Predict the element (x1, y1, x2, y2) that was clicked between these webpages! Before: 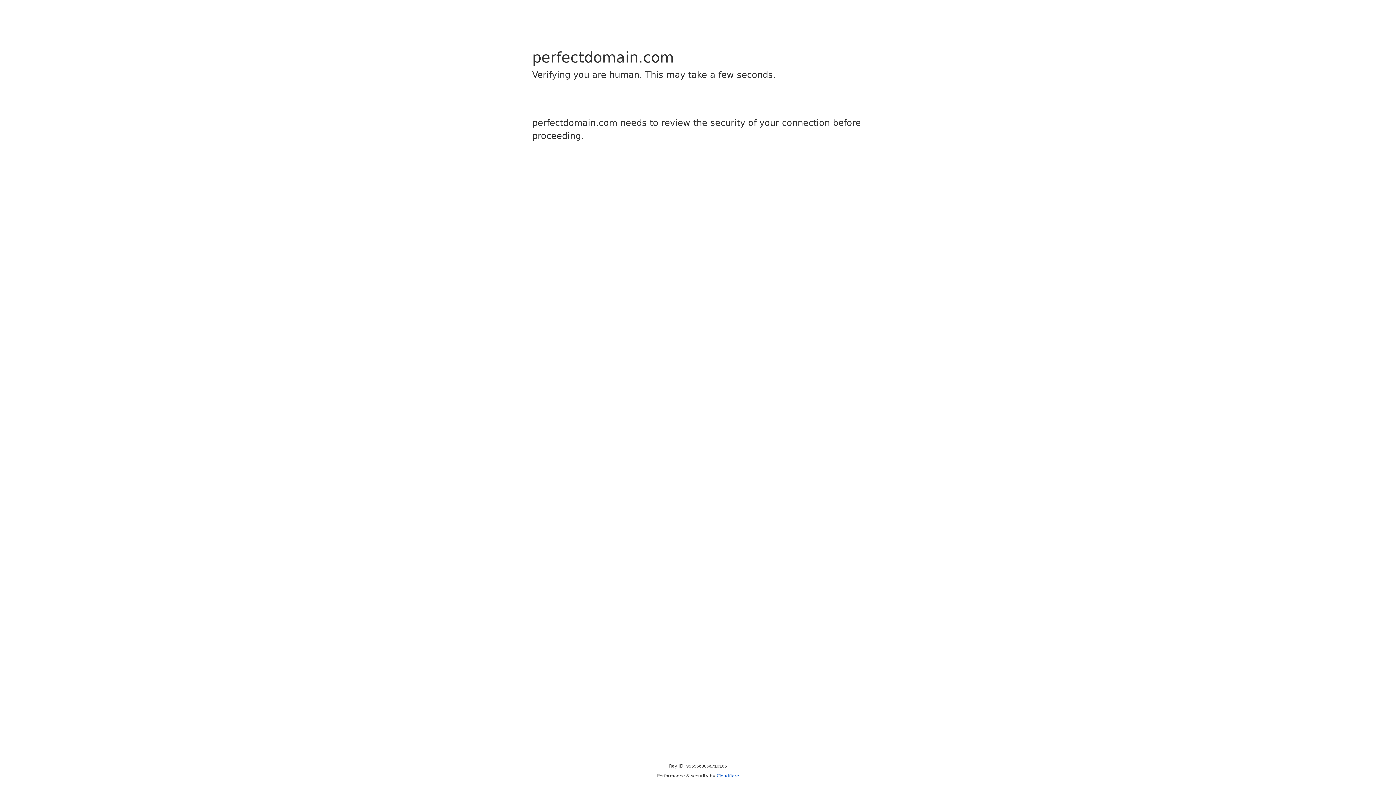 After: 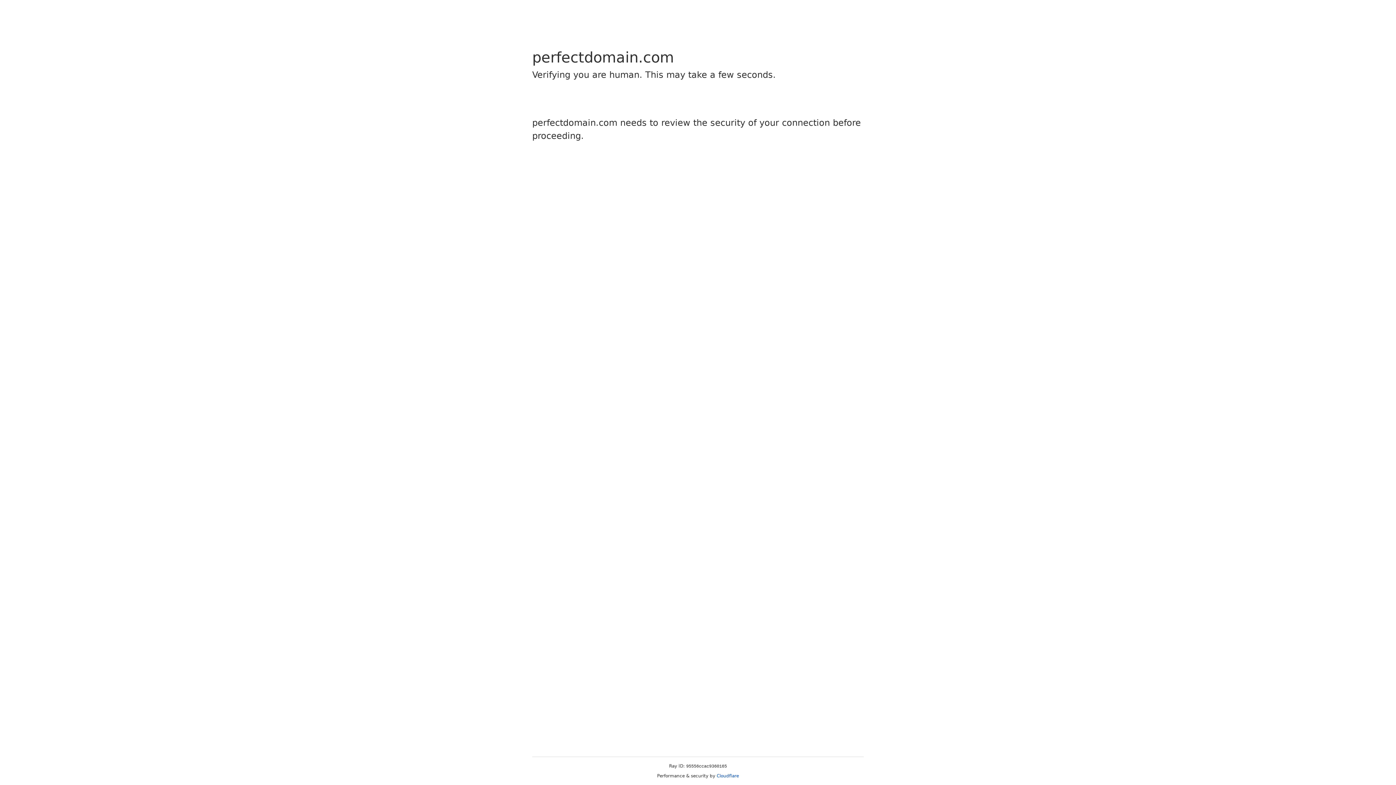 Action: bbox: (716, 773, 739, 778) label: Cloudflare